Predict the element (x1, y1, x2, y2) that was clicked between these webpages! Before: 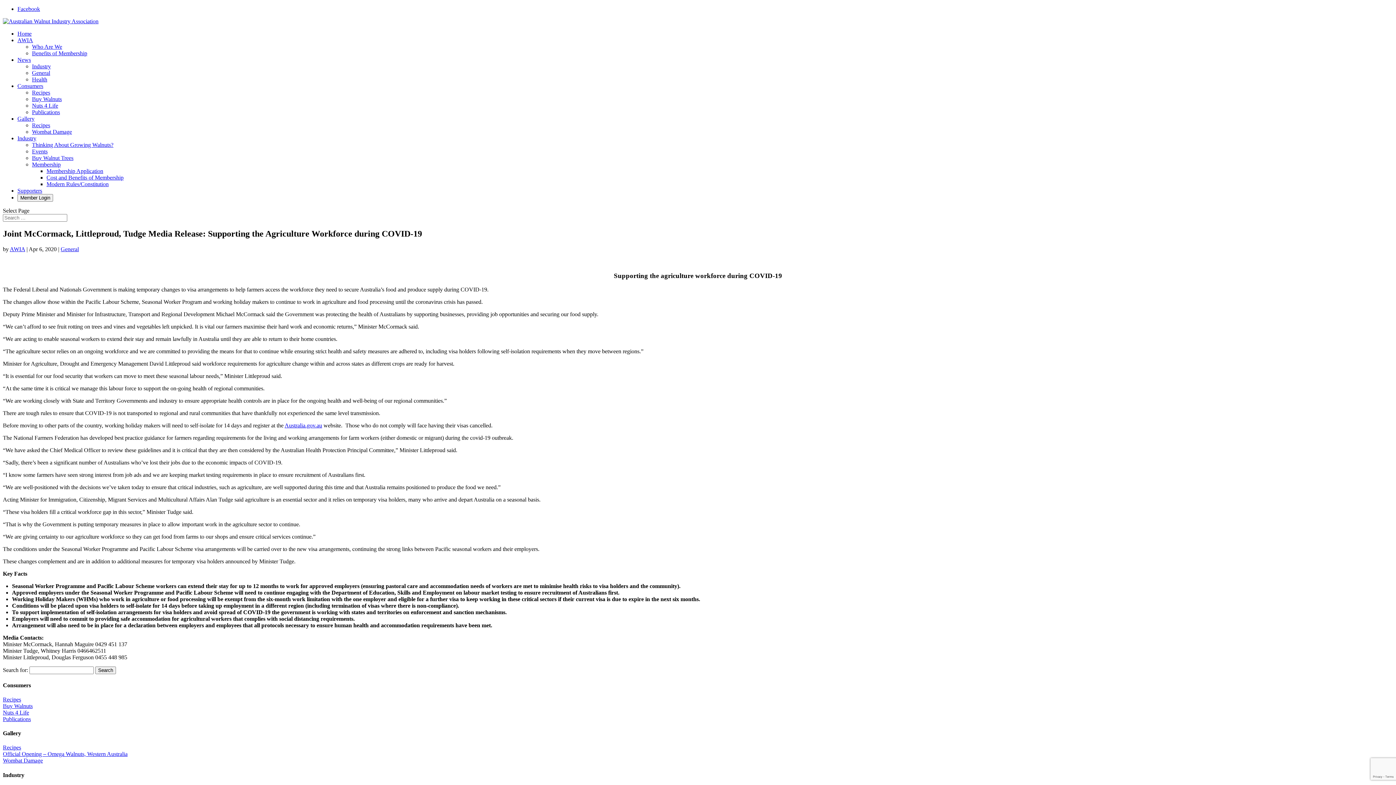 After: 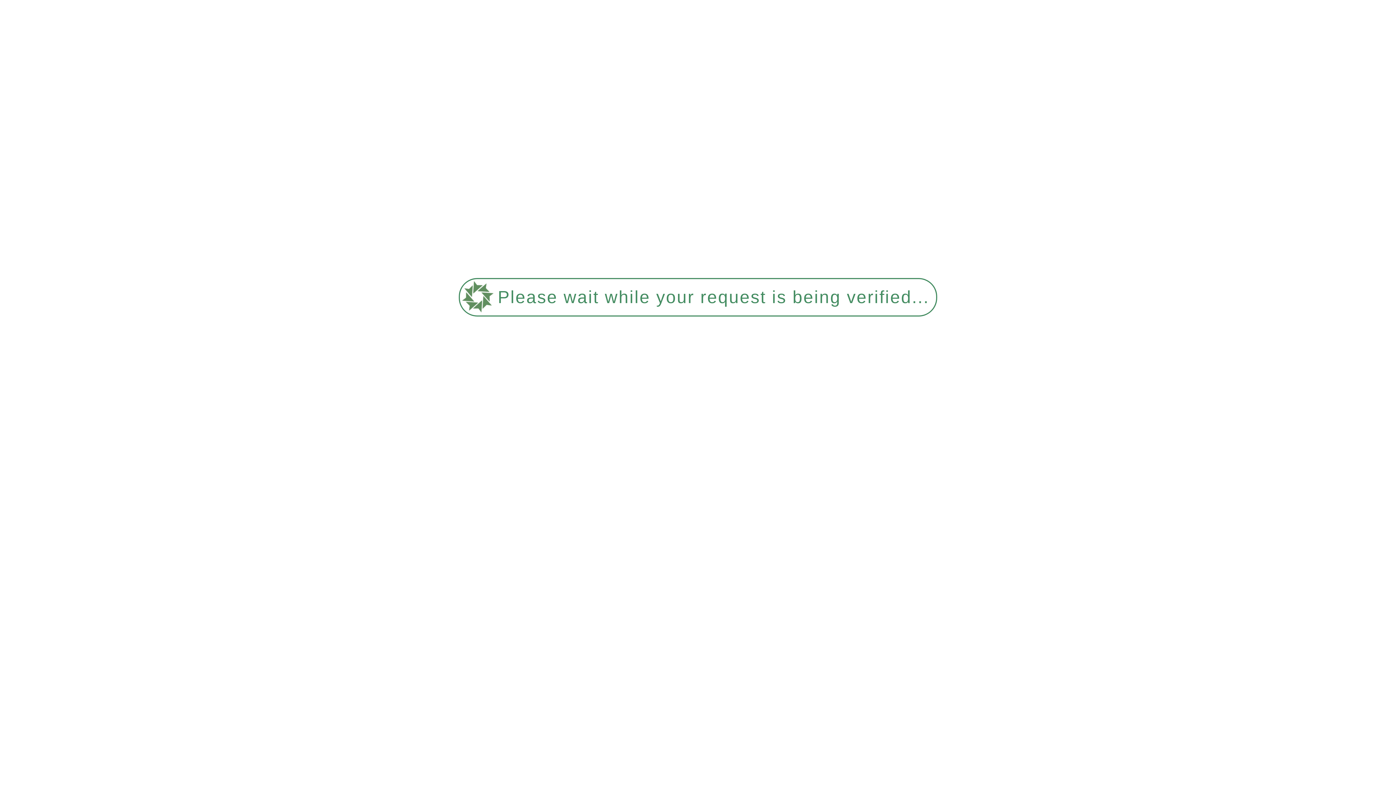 Action: label: Recipes bbox: (32, 122, 50, 128)